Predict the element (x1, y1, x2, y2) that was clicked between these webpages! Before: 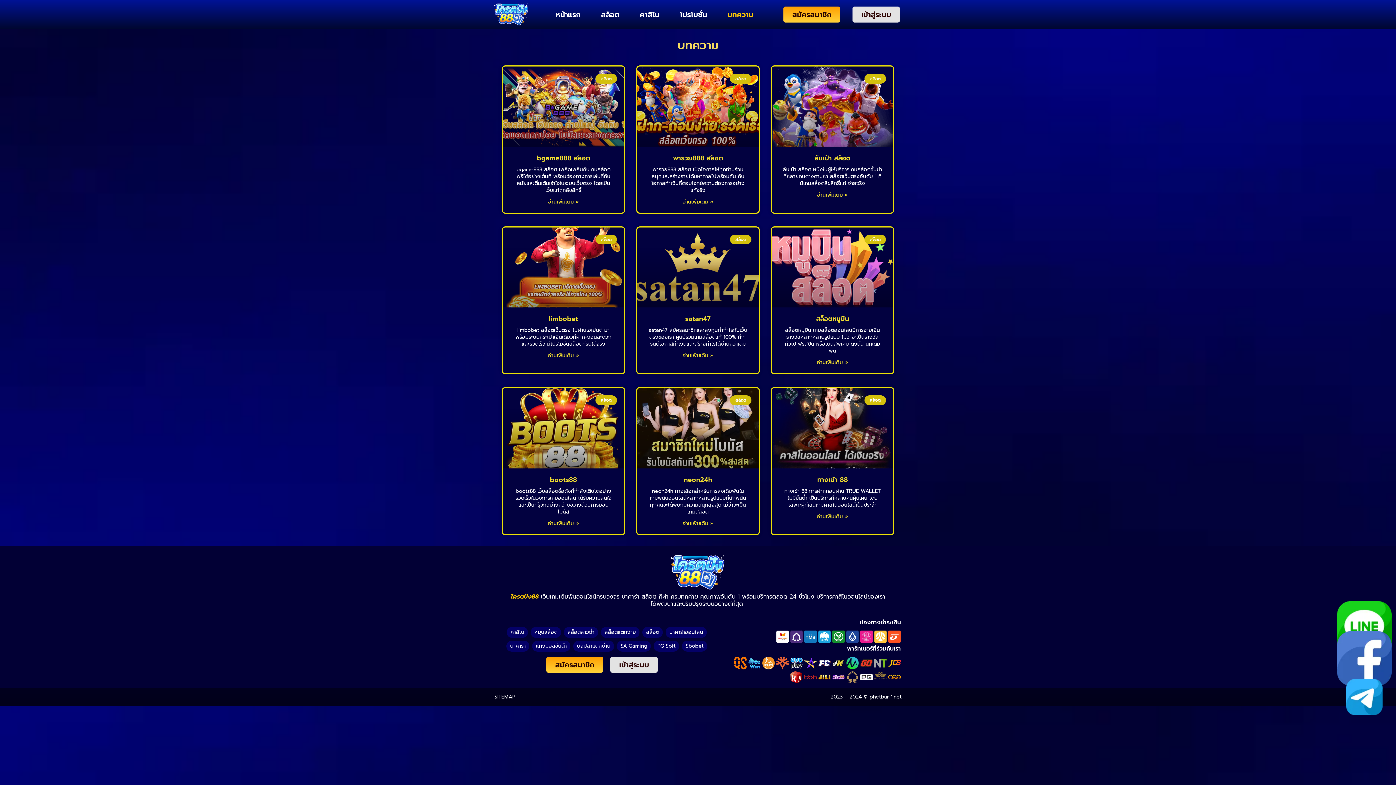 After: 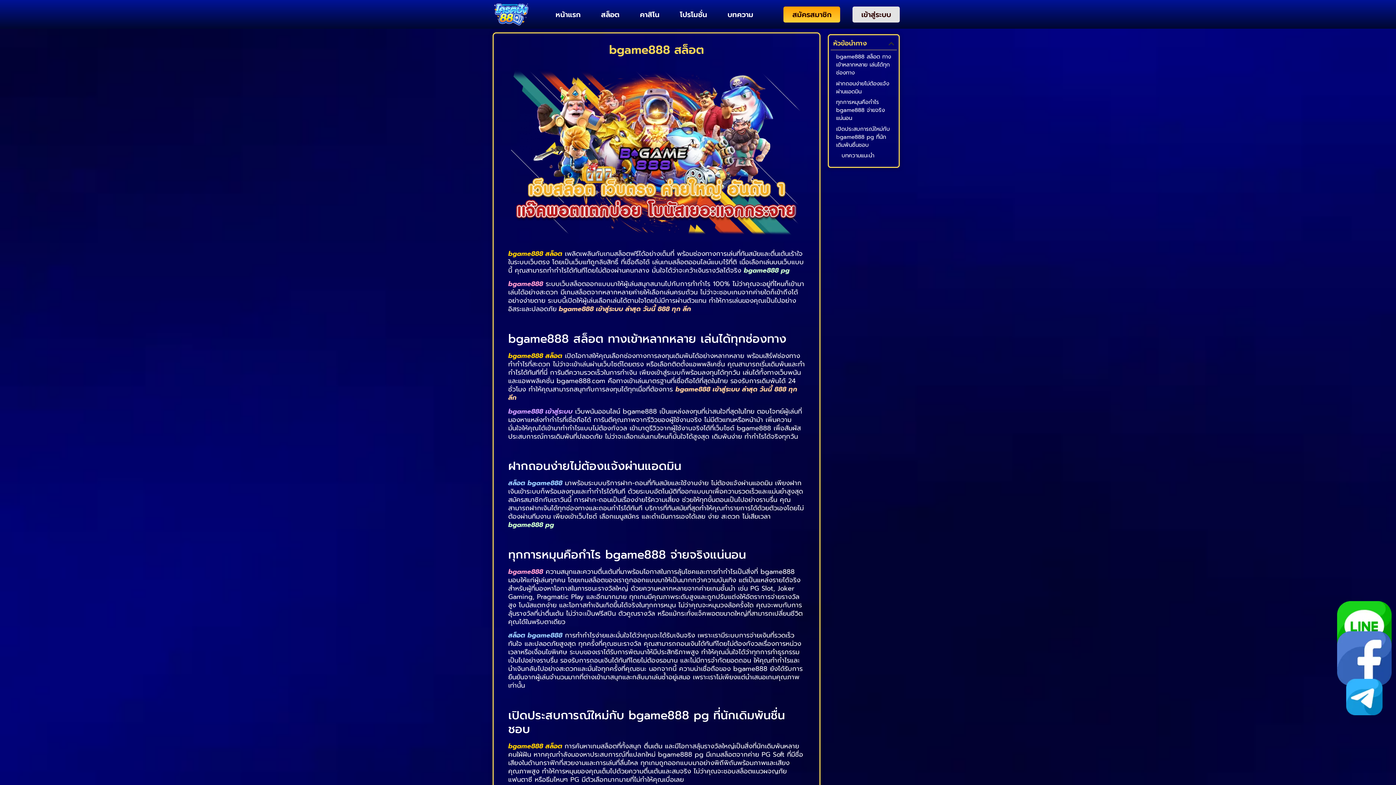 Action: bbox: (502, 66, 624, 146)